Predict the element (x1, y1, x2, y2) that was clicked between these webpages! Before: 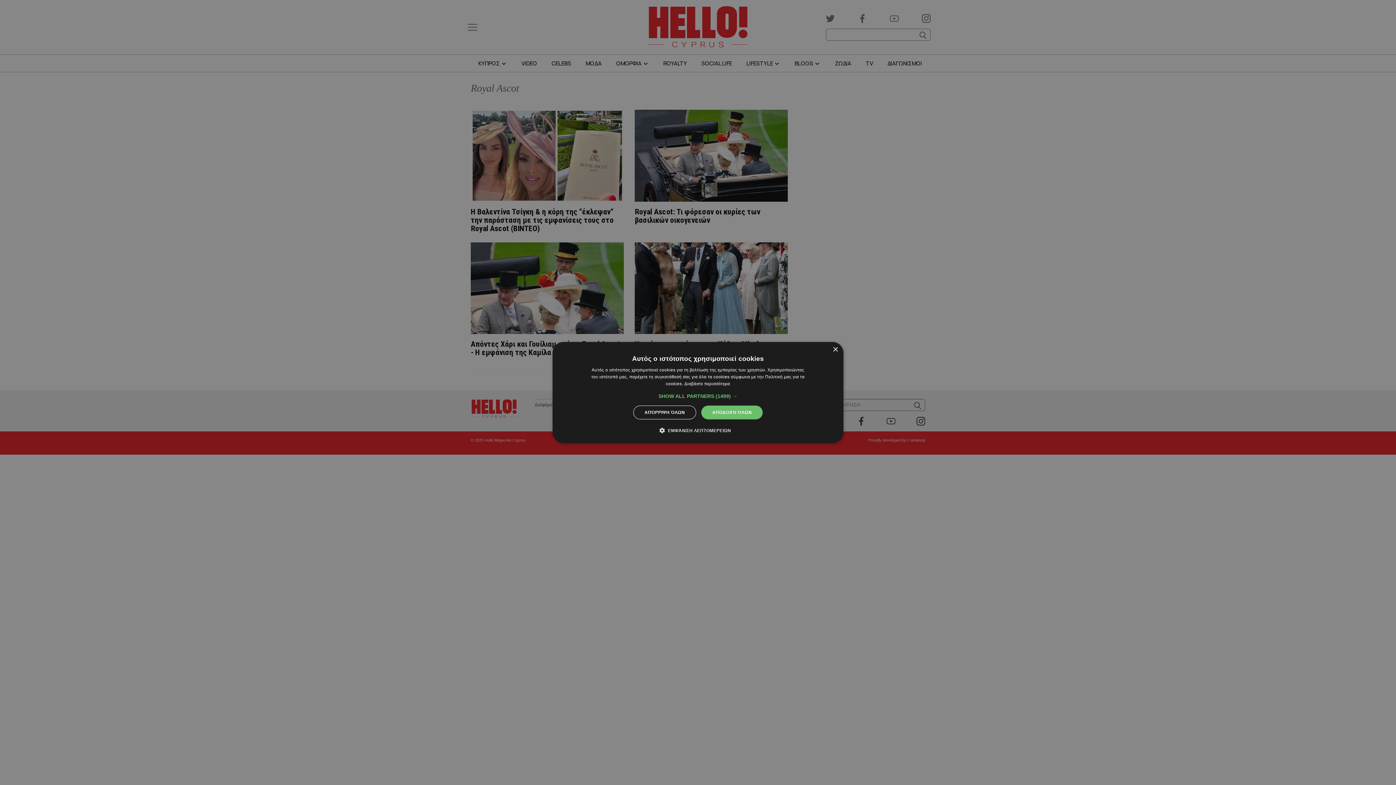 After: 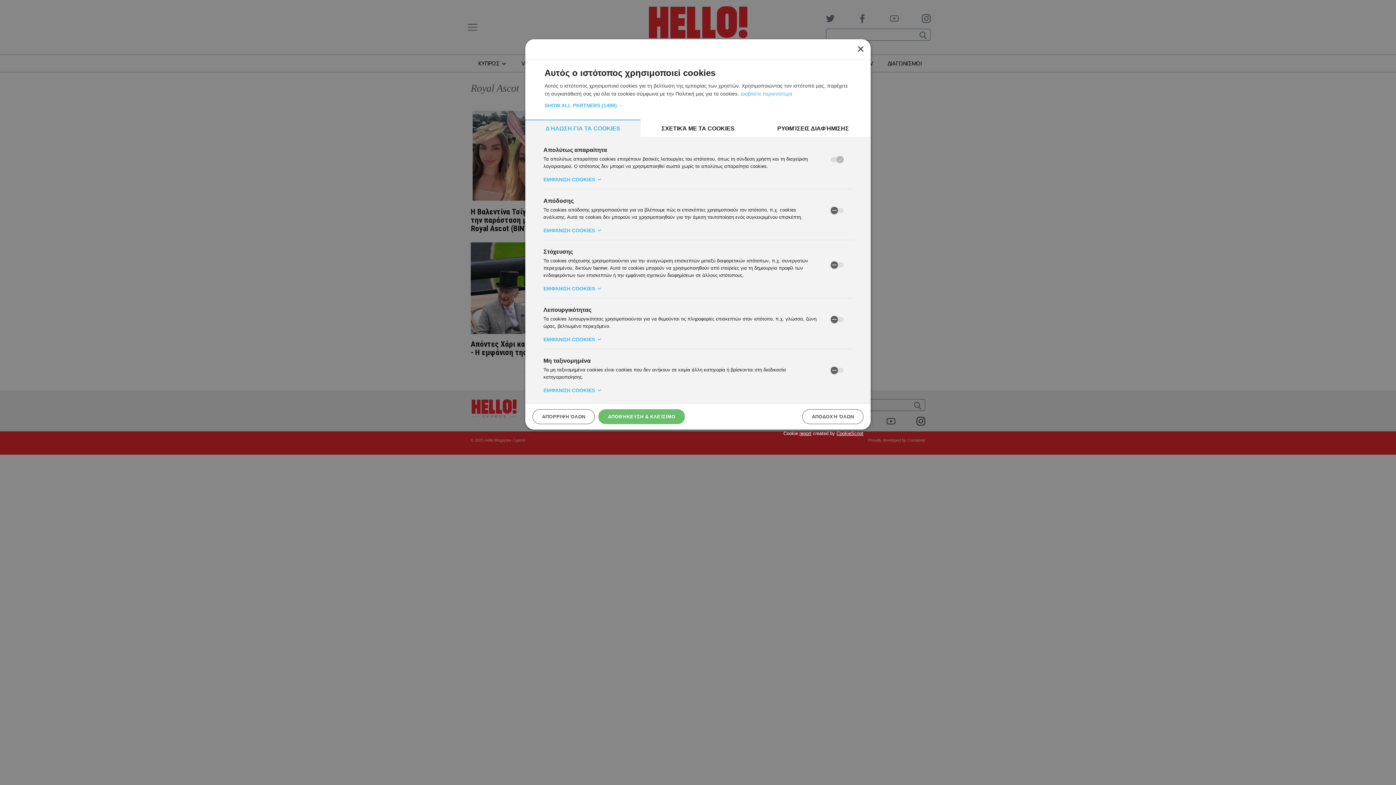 Action: bbox: (665, 426, 731, 434) label:  ΕΜΦΆΝΙΣΗ ΛΕΠΤΟΜΕΡΕΙΏΝ